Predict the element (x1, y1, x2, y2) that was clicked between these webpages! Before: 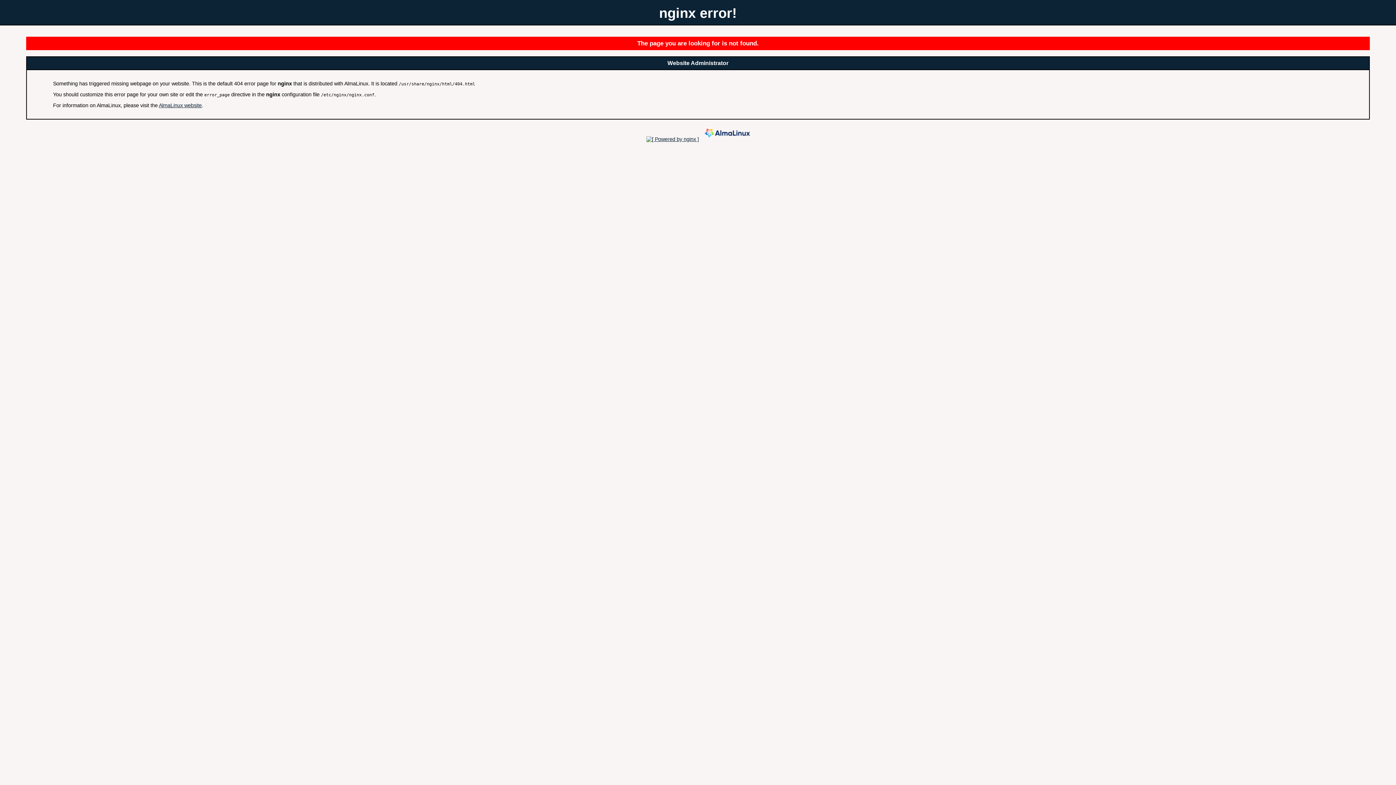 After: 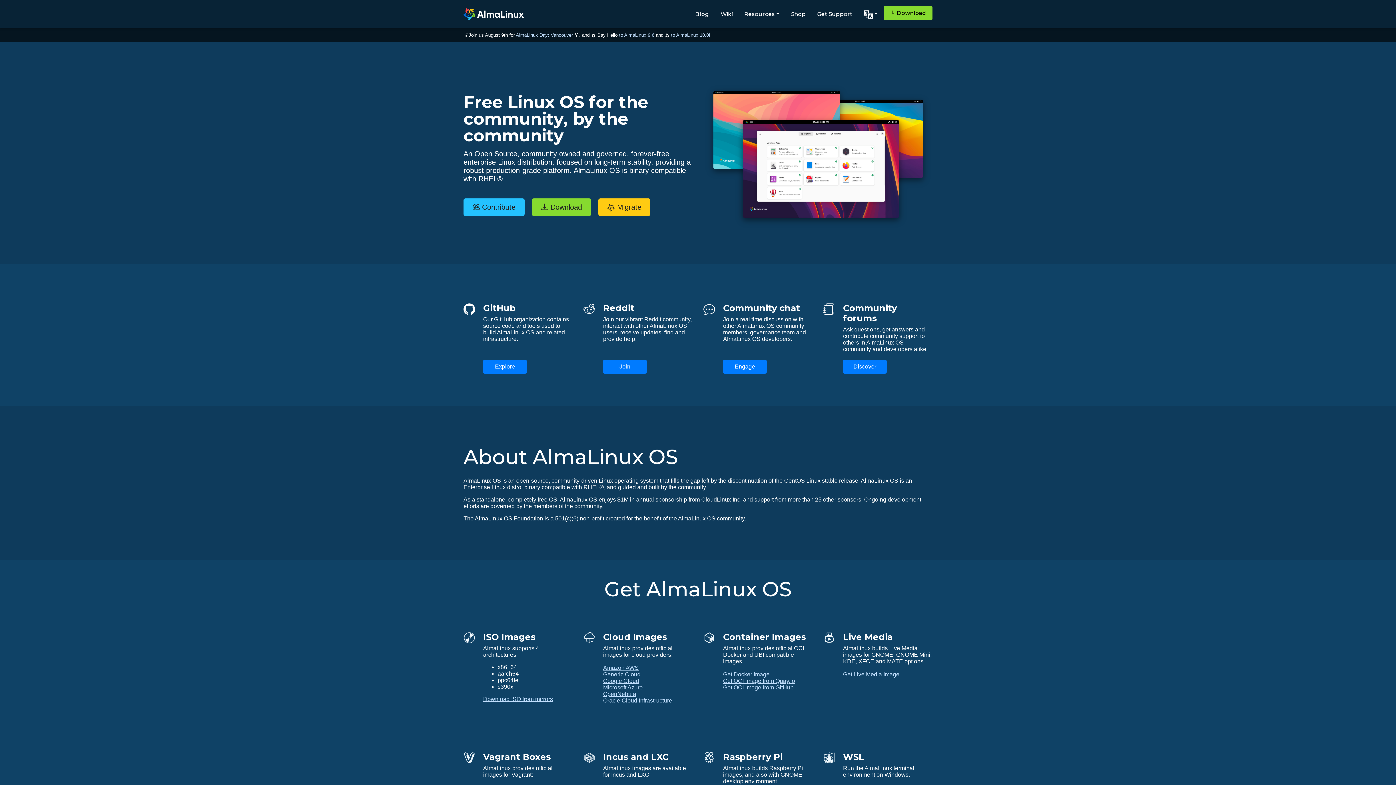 Action: label: AlmaLinux website bbox: (158, 102, 201, 108)